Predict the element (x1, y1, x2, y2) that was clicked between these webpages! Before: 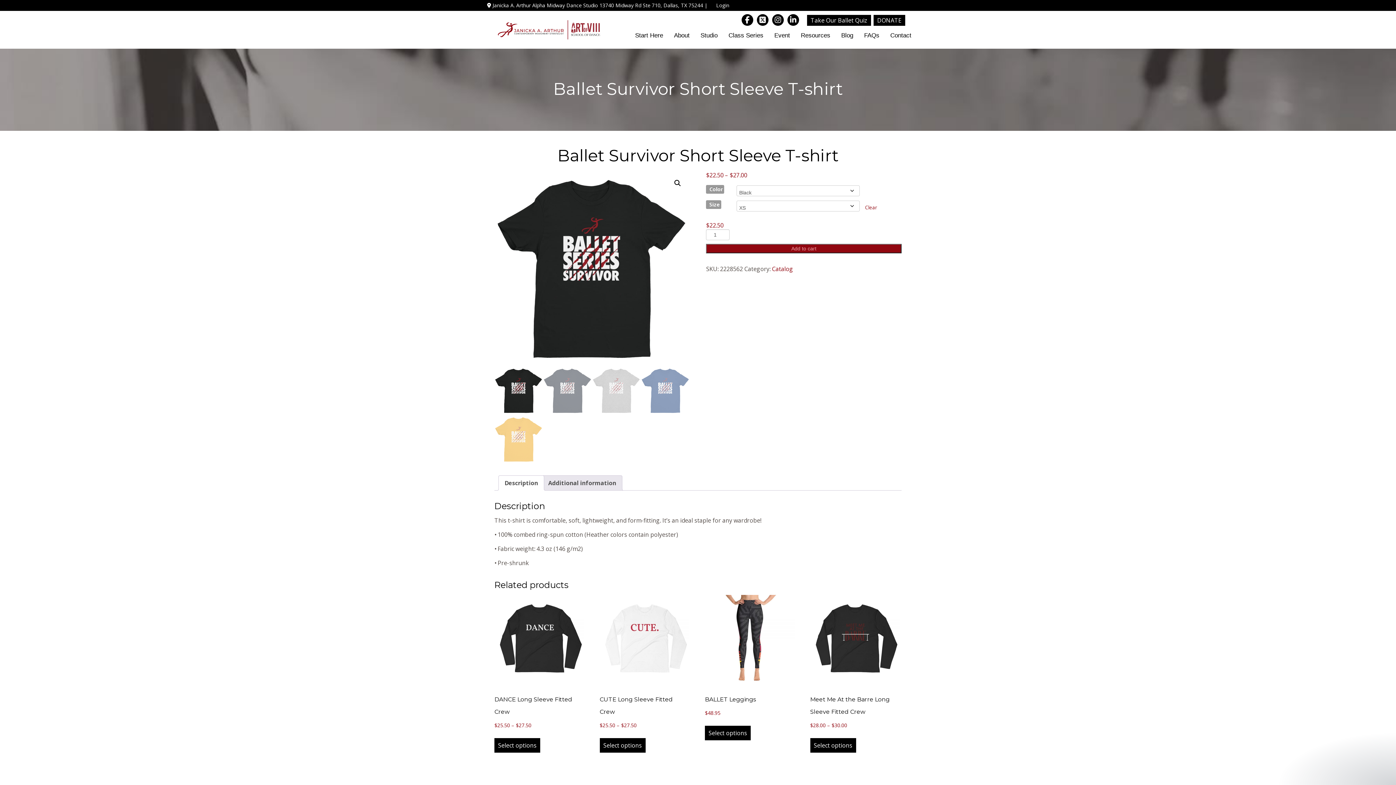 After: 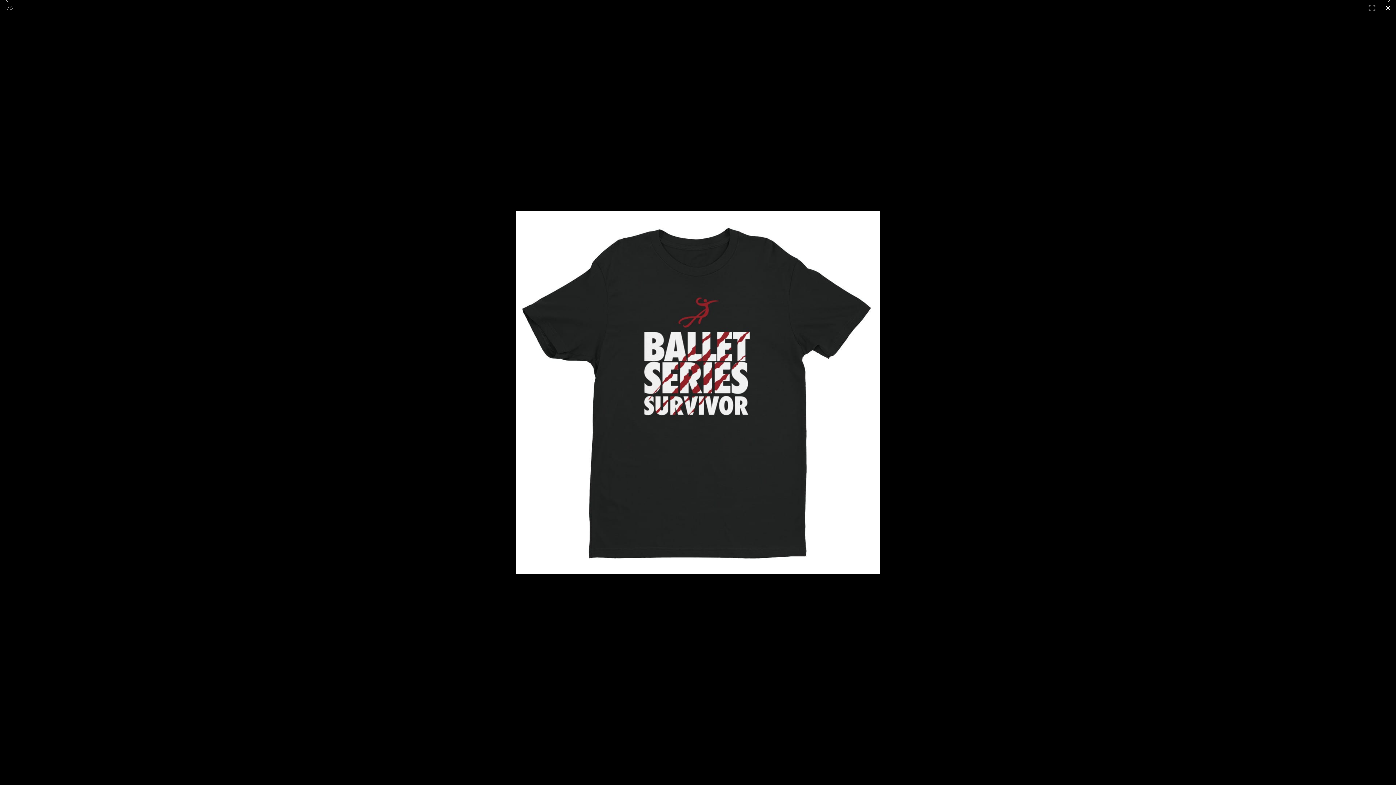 Action: label: View full-screen image gallery bbox: (671, 176, 684, 189)